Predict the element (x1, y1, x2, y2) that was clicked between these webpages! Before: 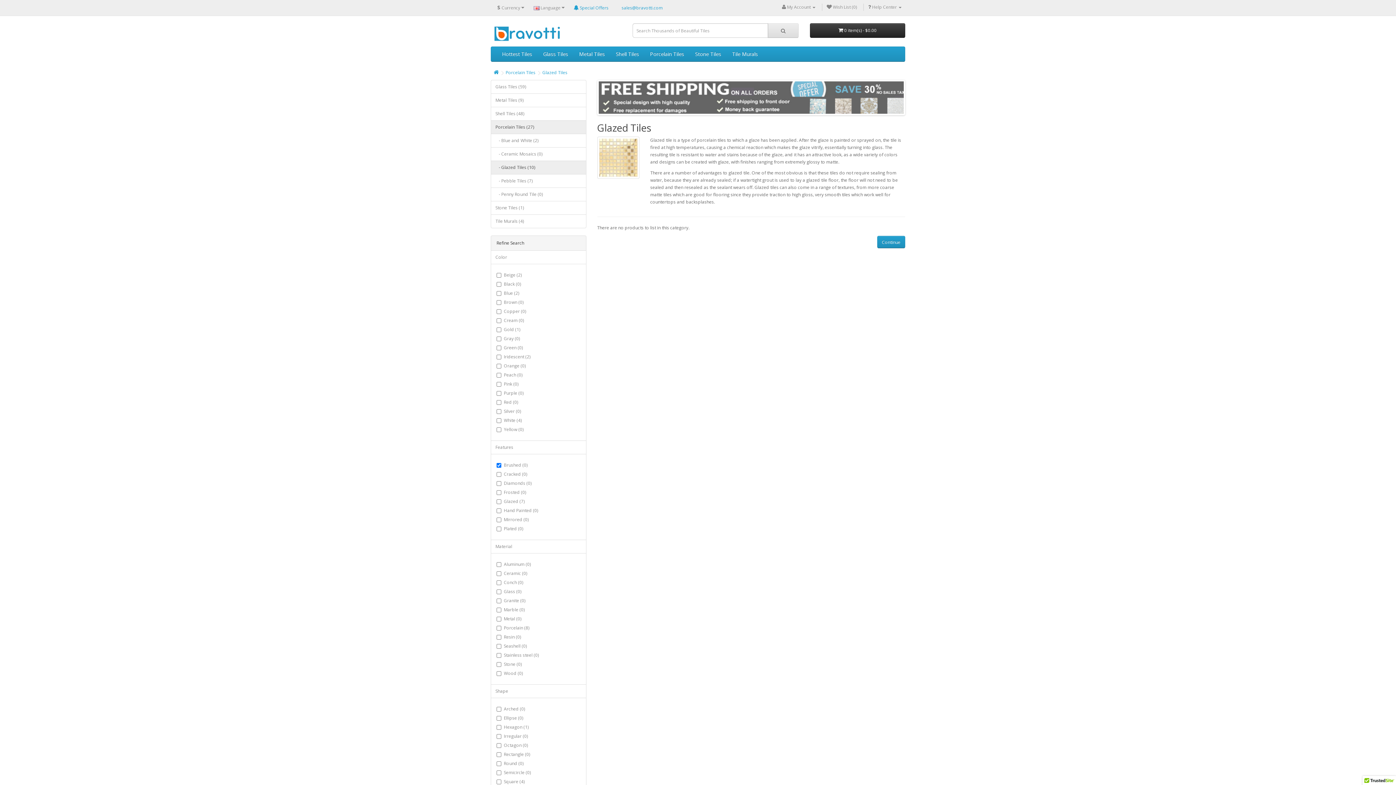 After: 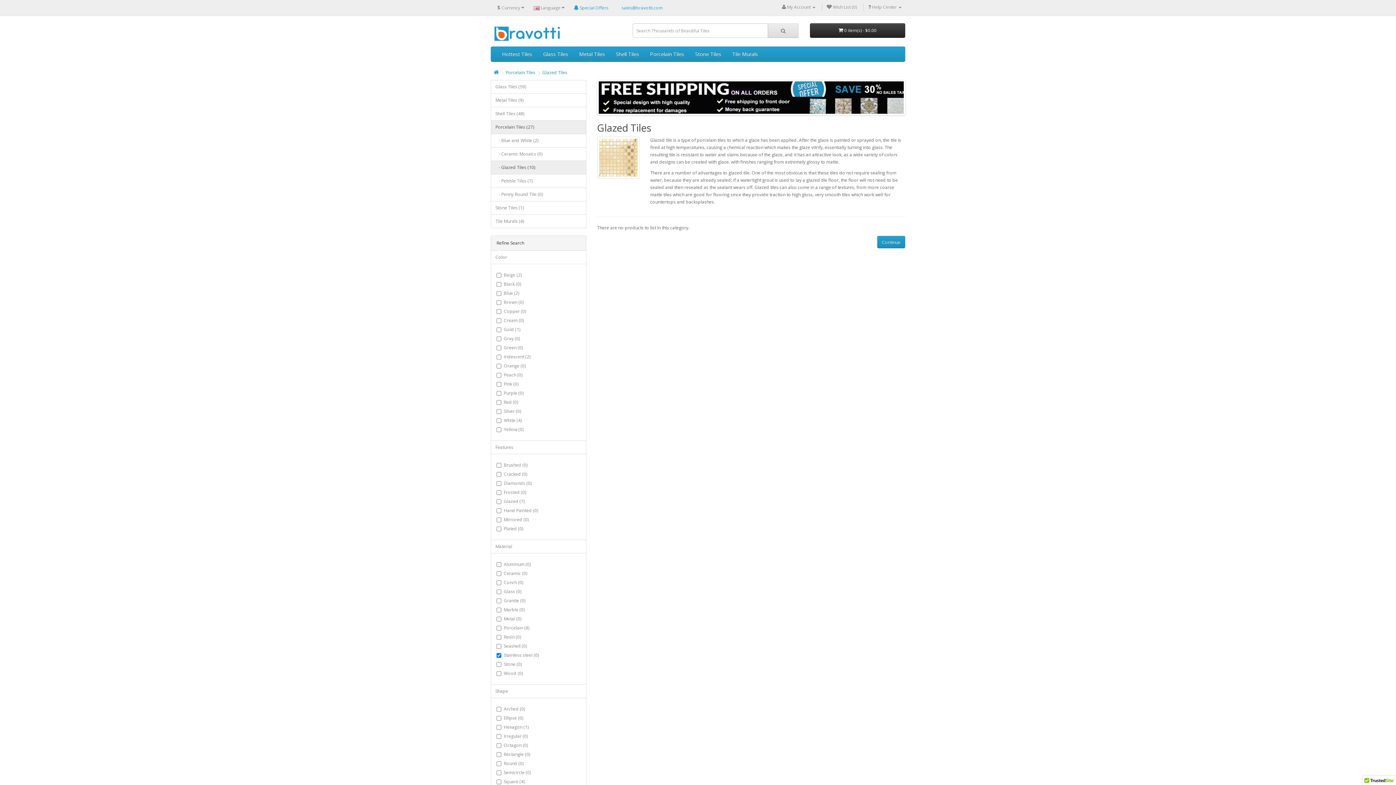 Action: label: Stainless steel (0) bbox: (504, 652, 538, 658)